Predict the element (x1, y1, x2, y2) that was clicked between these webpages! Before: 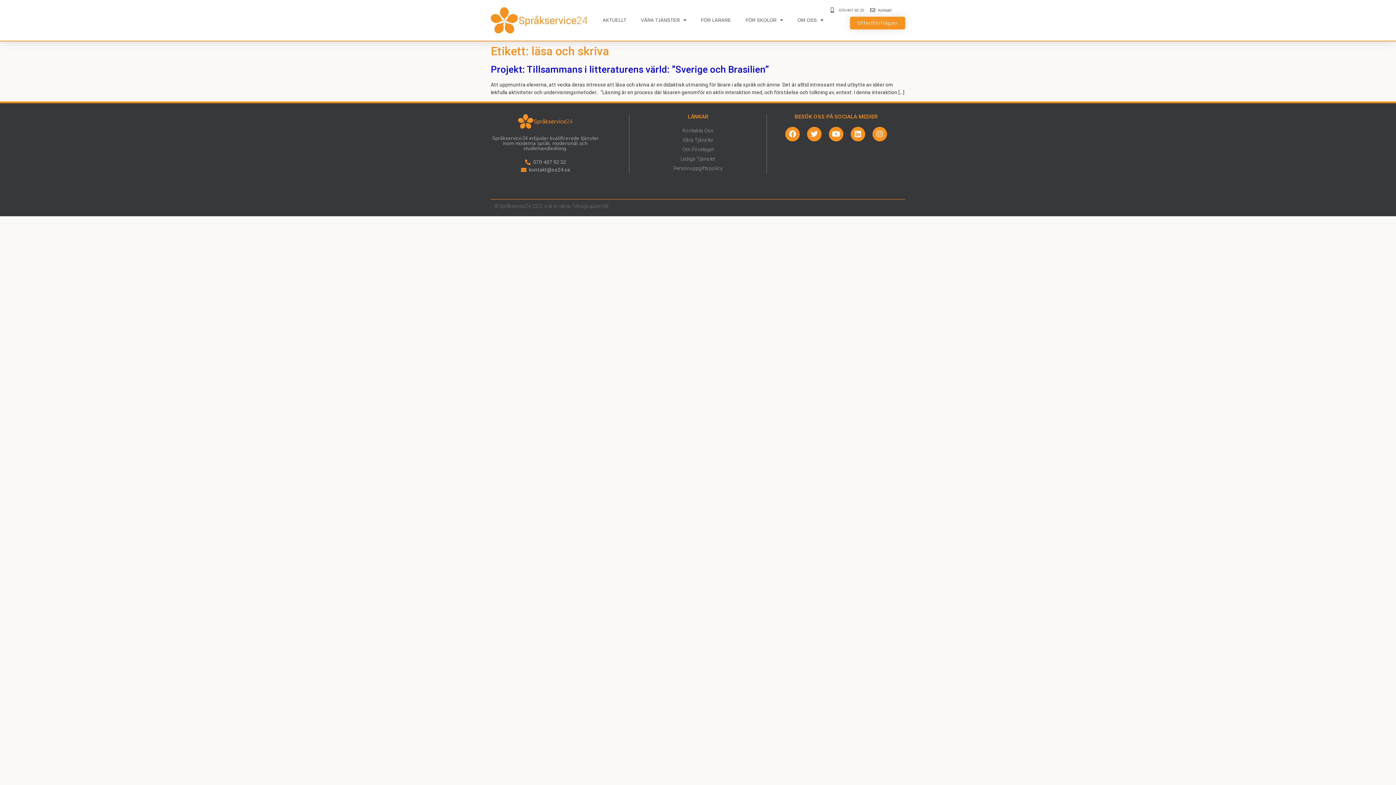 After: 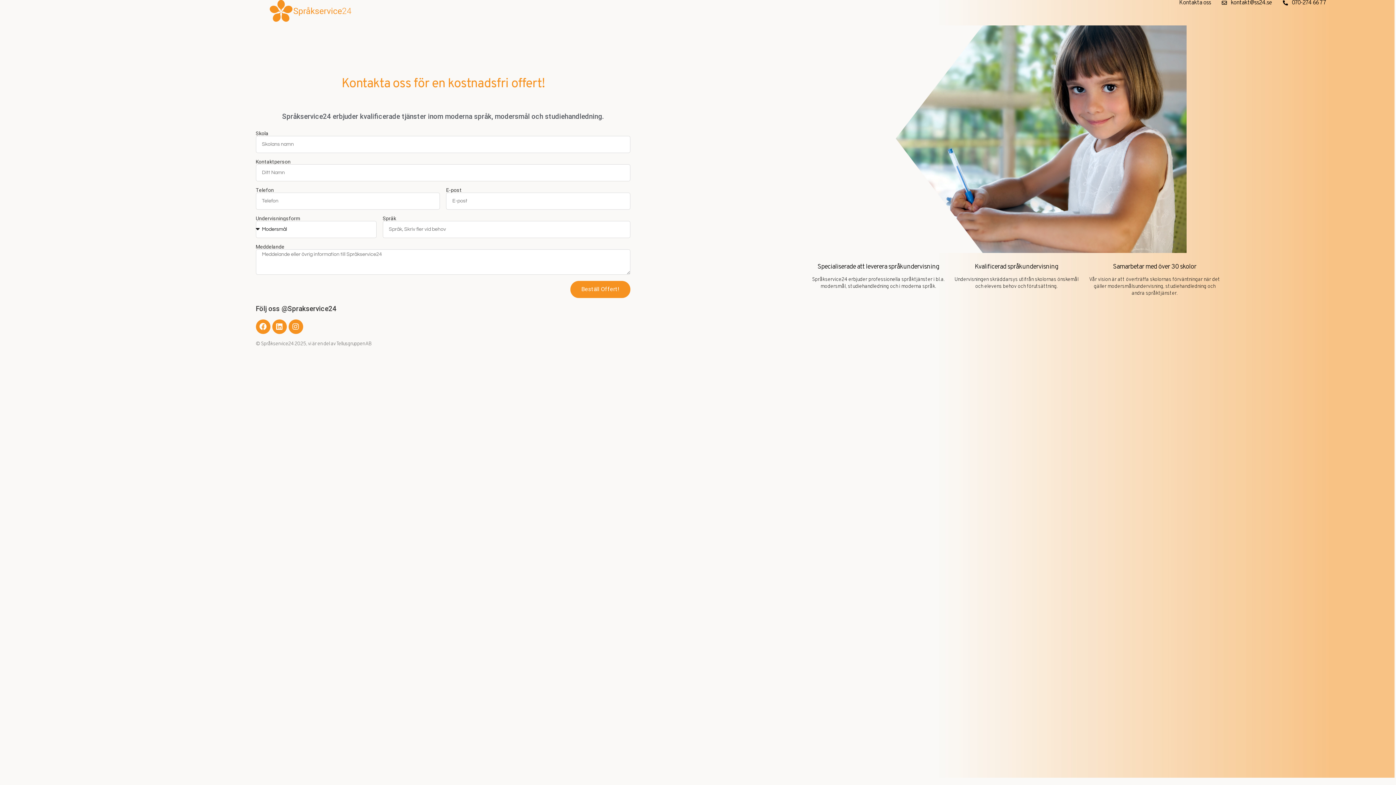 Action: label: Offertförfrågan bbox: (850, 16, 905, 29)